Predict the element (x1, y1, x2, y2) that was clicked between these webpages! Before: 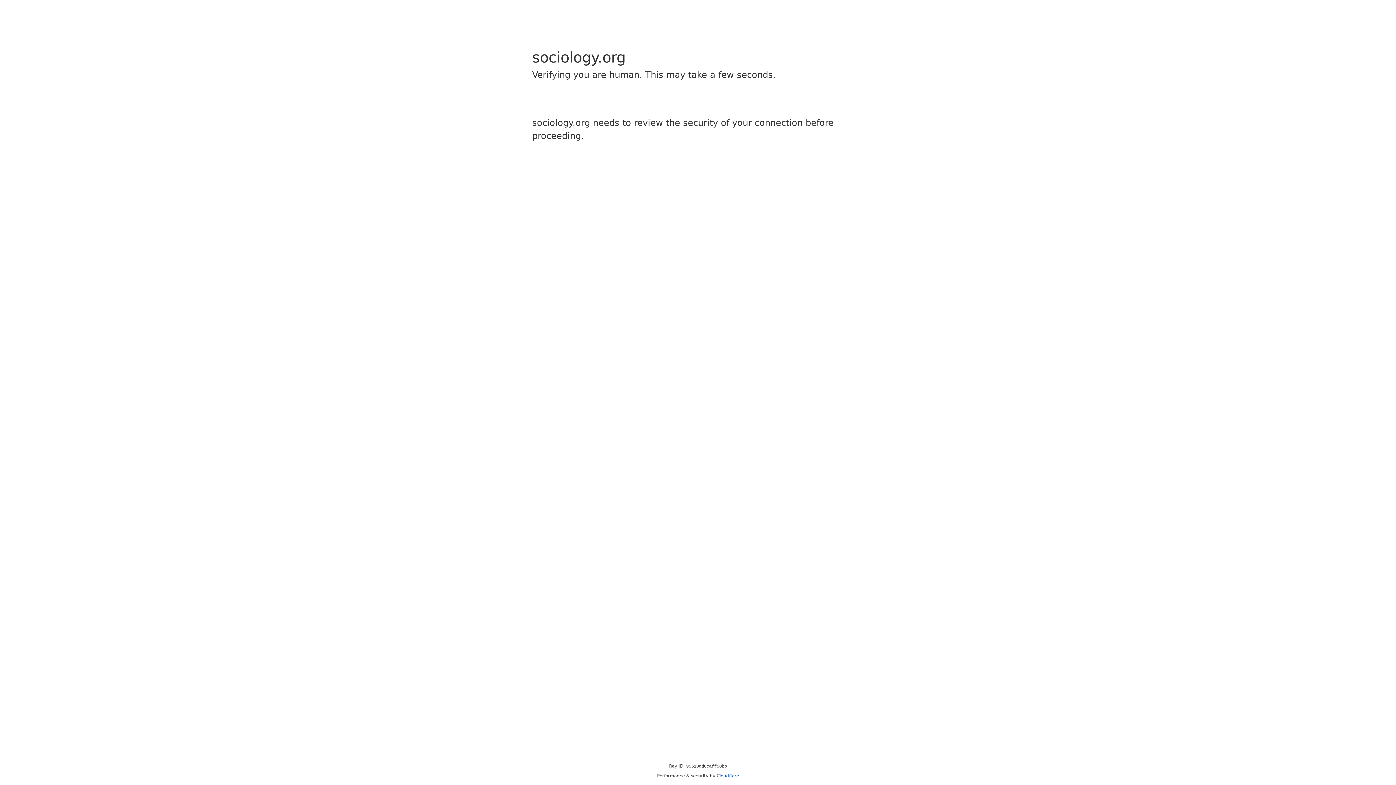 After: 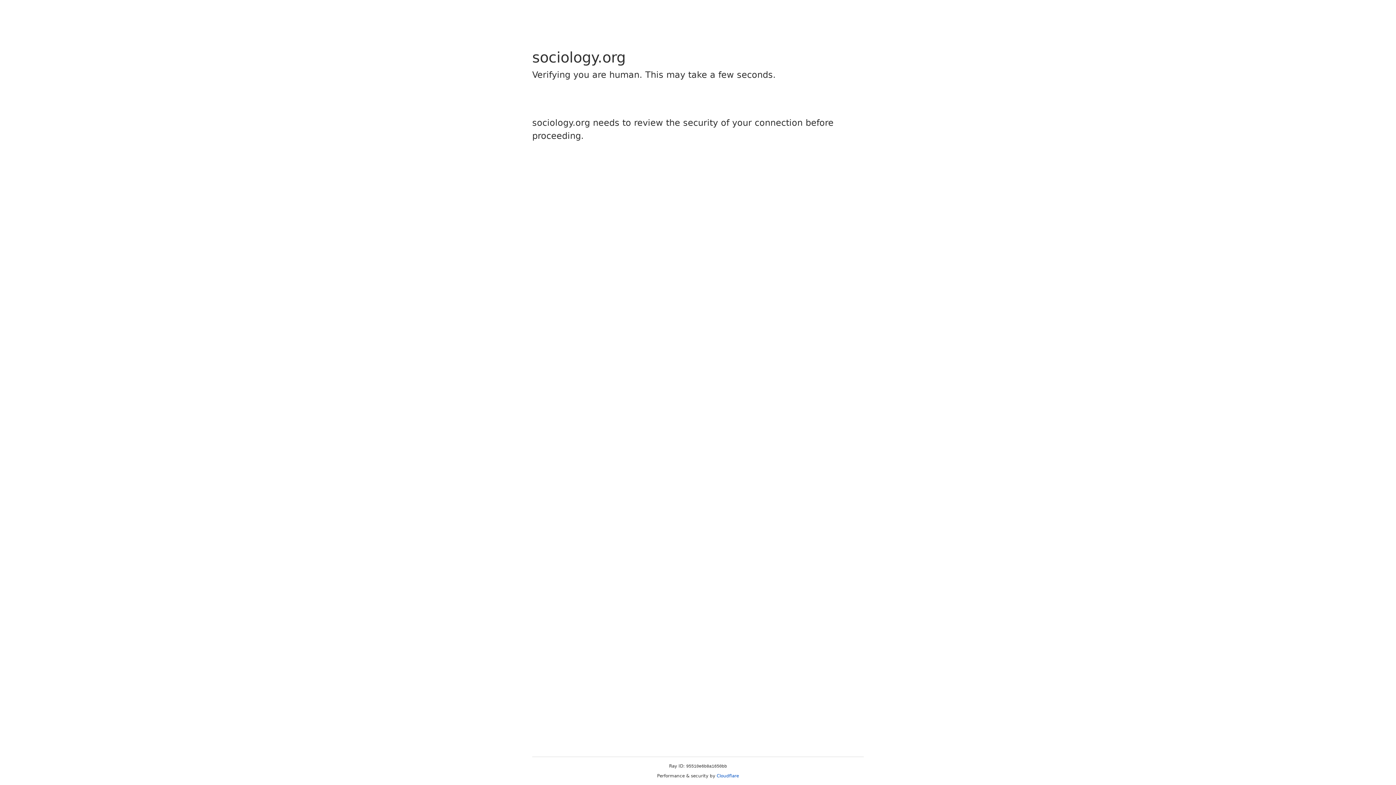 Action: bbox: (716, 773, 739, 778) label: Cloudflare